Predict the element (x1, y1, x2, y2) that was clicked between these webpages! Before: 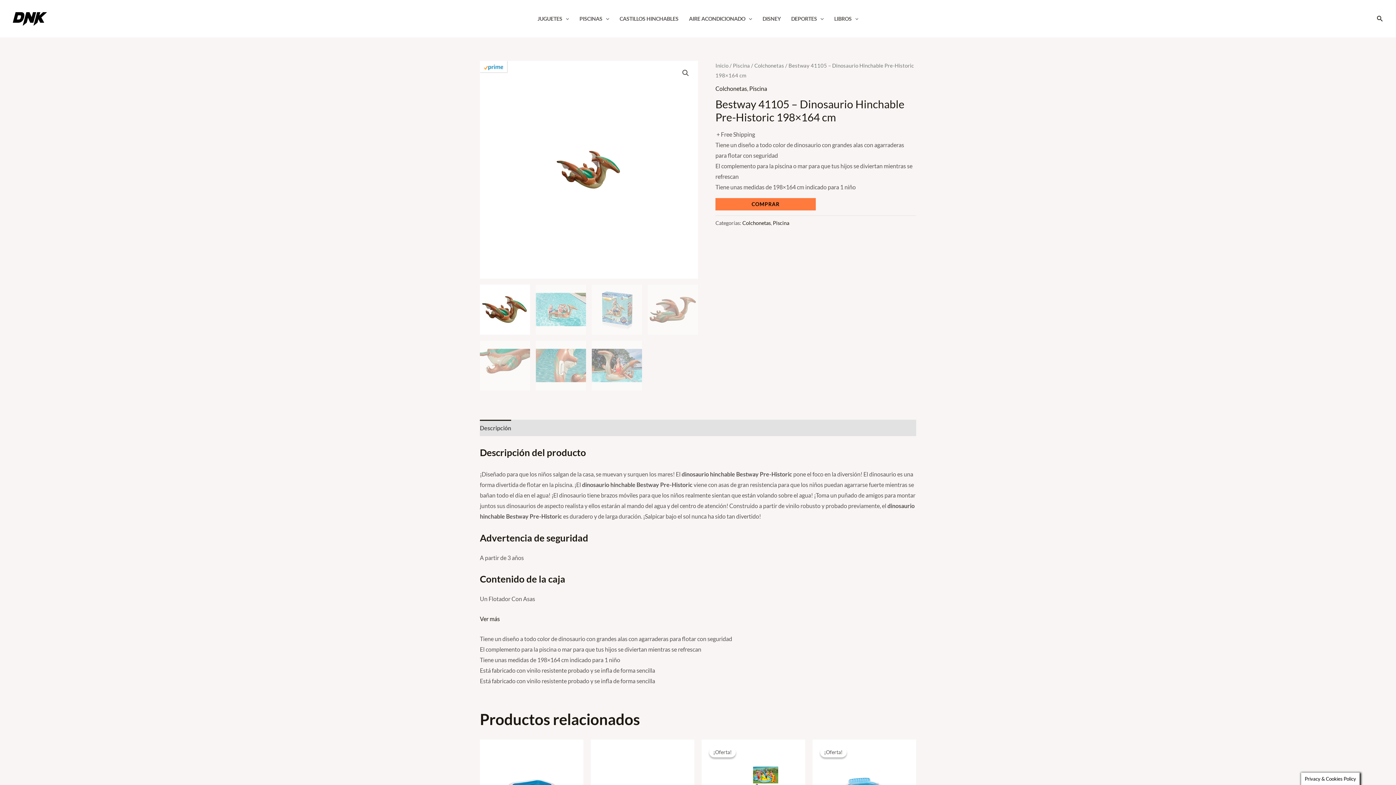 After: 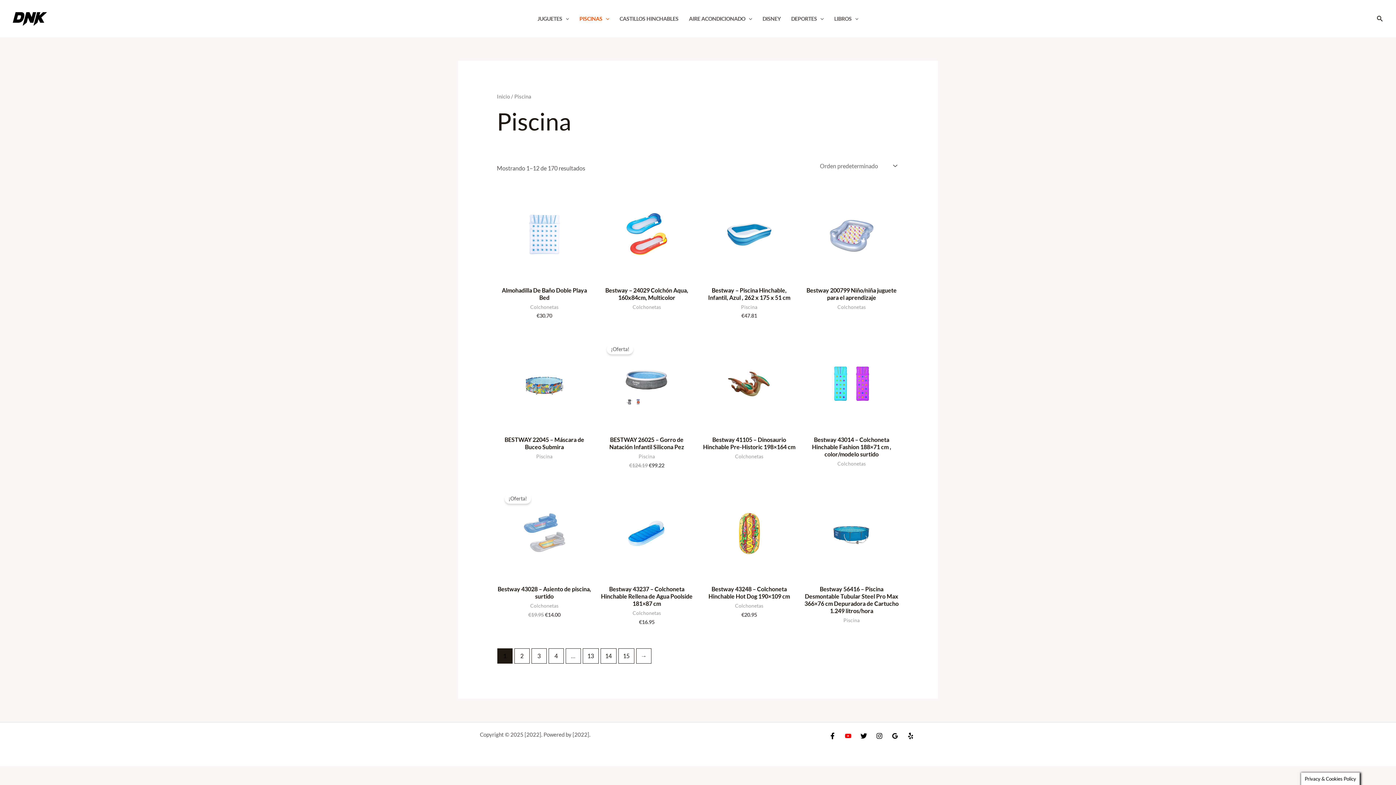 Action: label: Piscina bbox: (749, 84, 767, 91)